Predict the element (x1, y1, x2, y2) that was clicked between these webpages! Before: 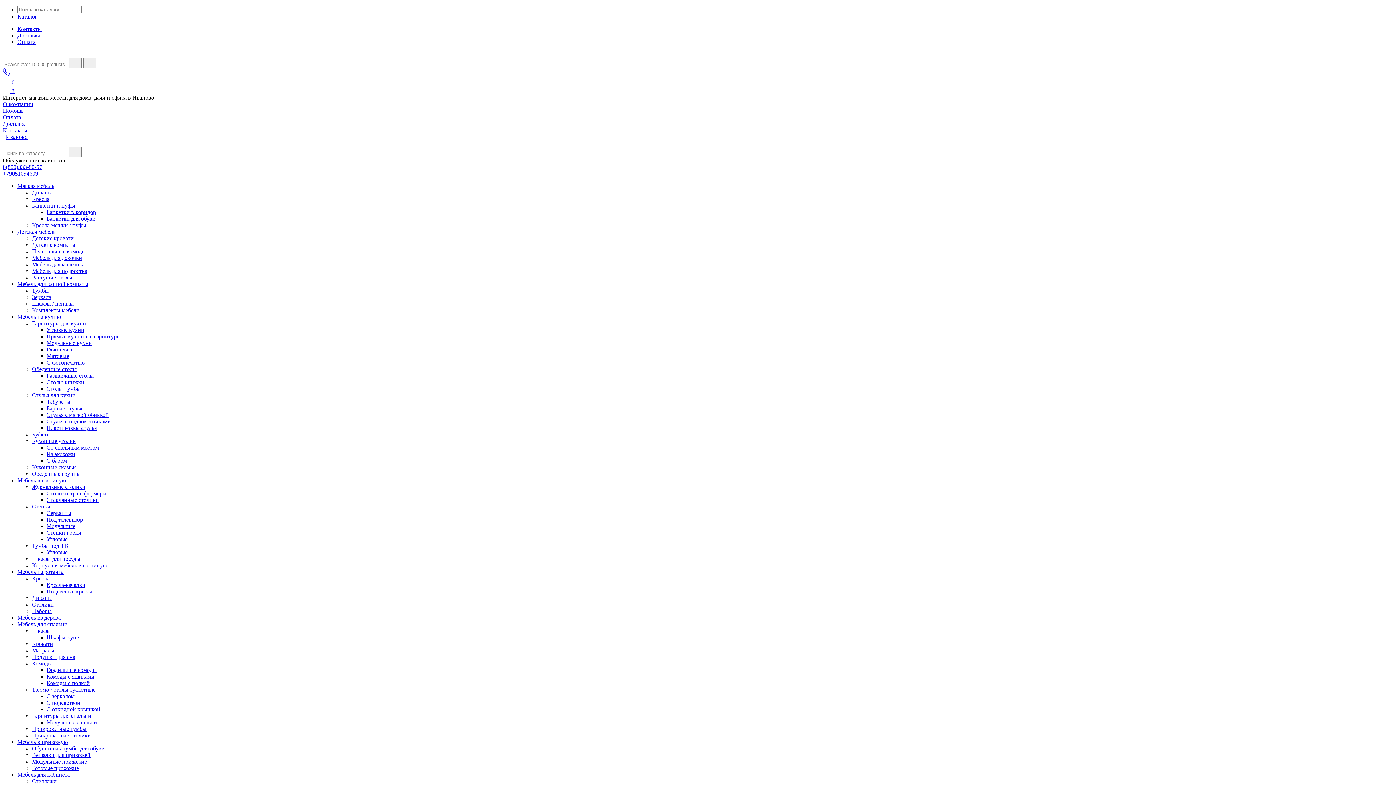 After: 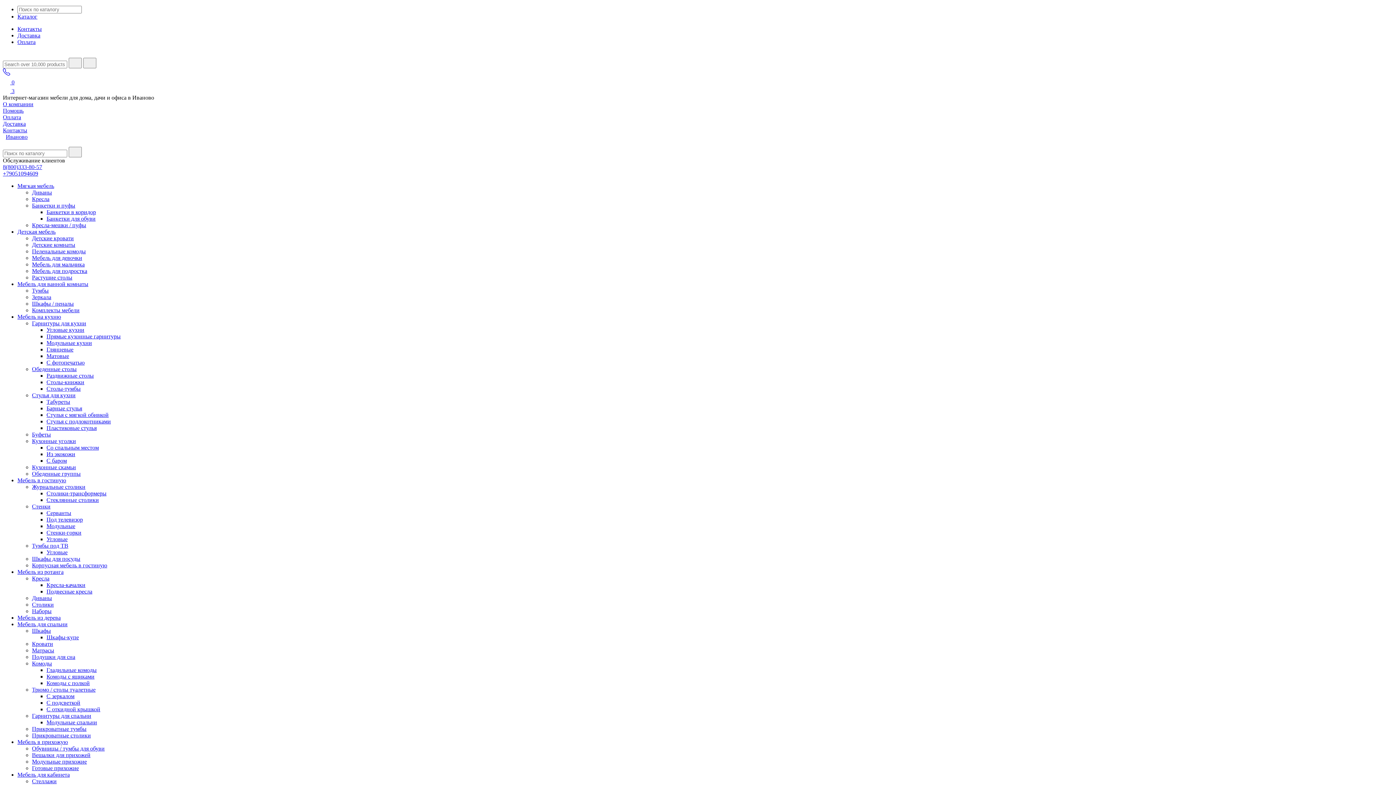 Action: bbox: (46, 497, 98, 503) label: Стеклянные столики